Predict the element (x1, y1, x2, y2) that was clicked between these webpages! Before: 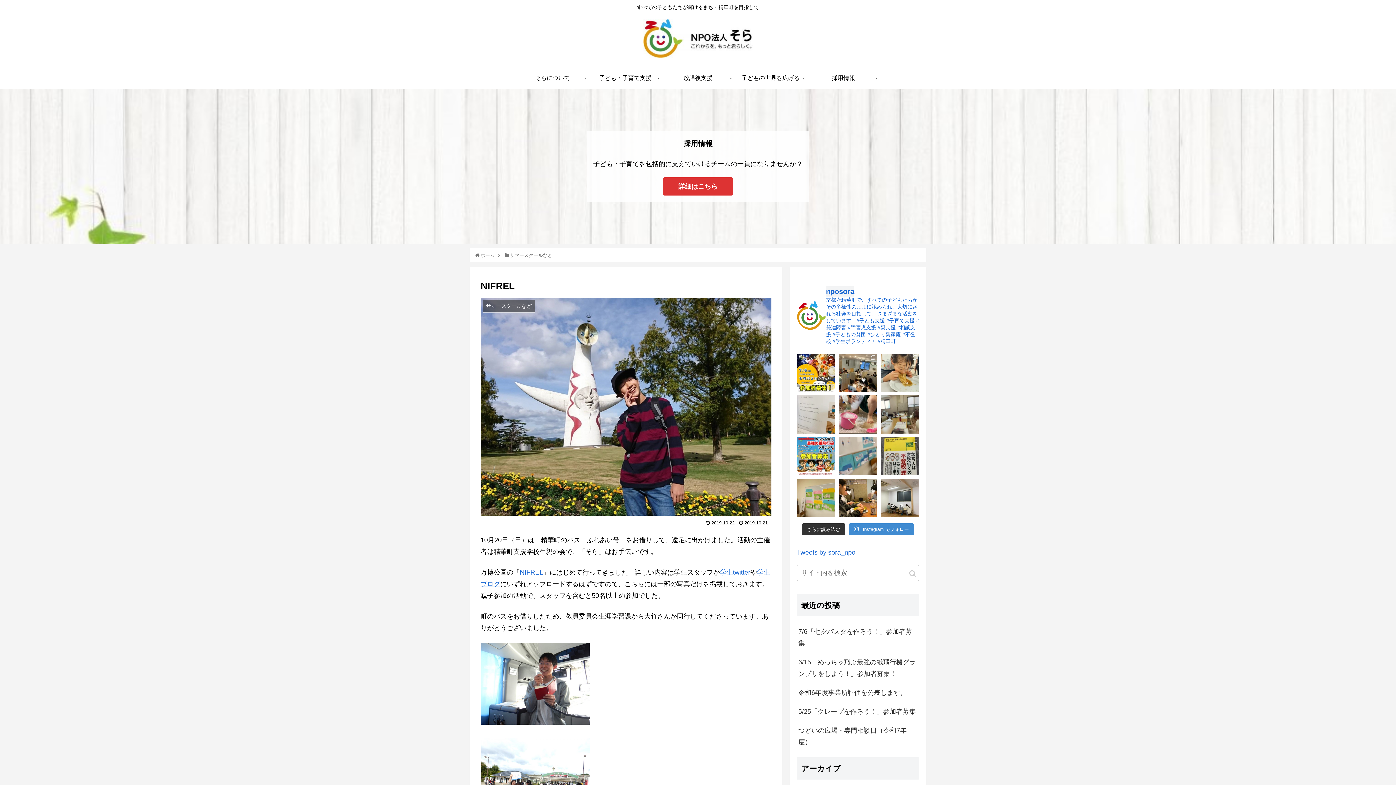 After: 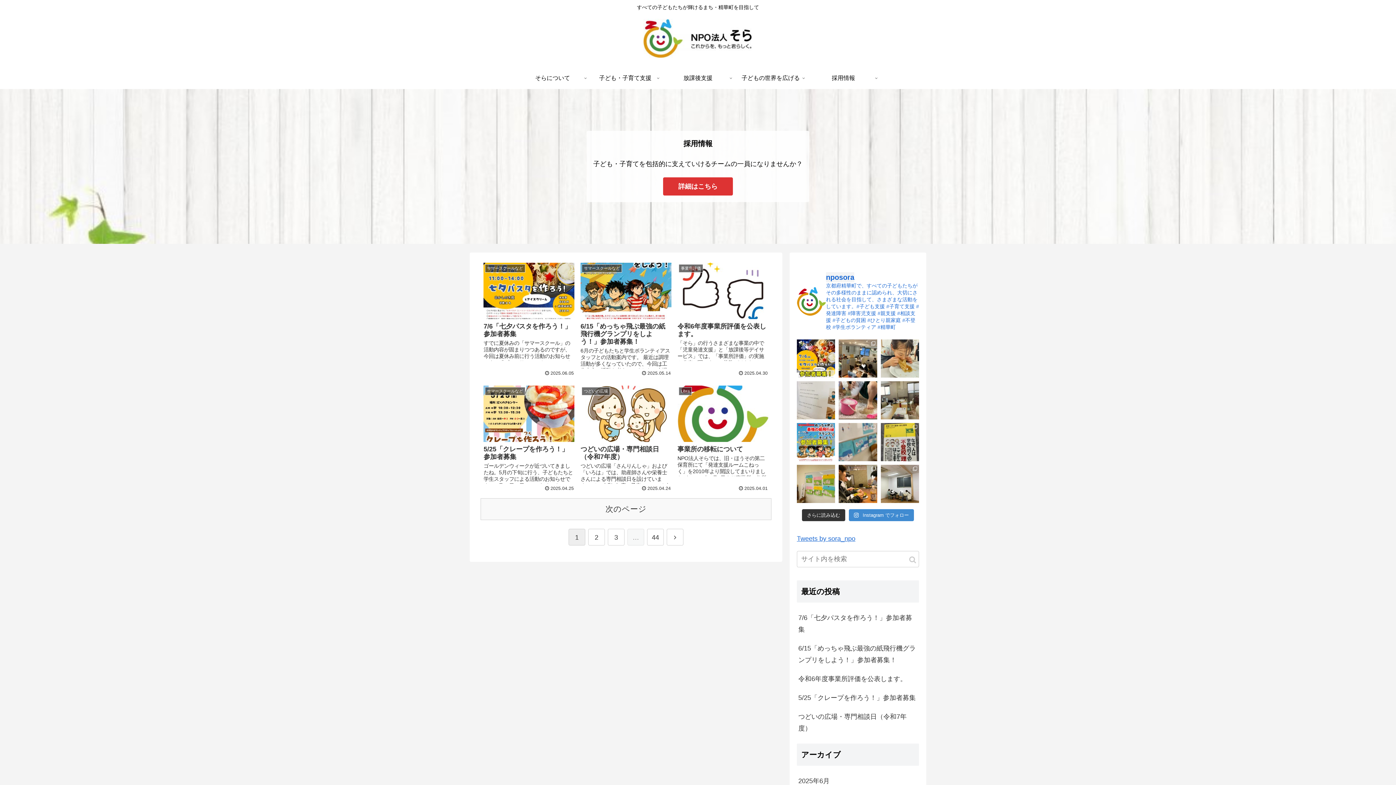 Action: label: ホーム bbox: (480, 252, 494, 258)